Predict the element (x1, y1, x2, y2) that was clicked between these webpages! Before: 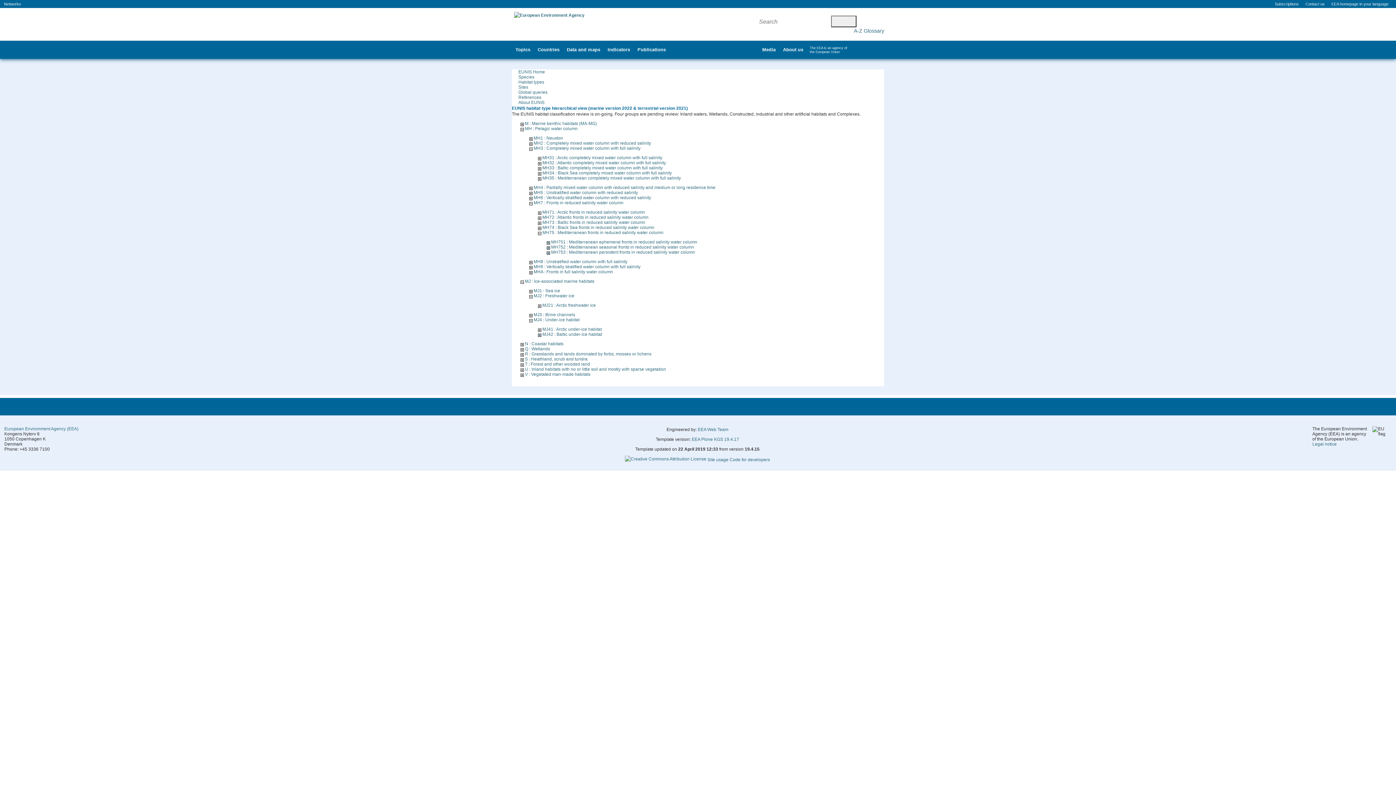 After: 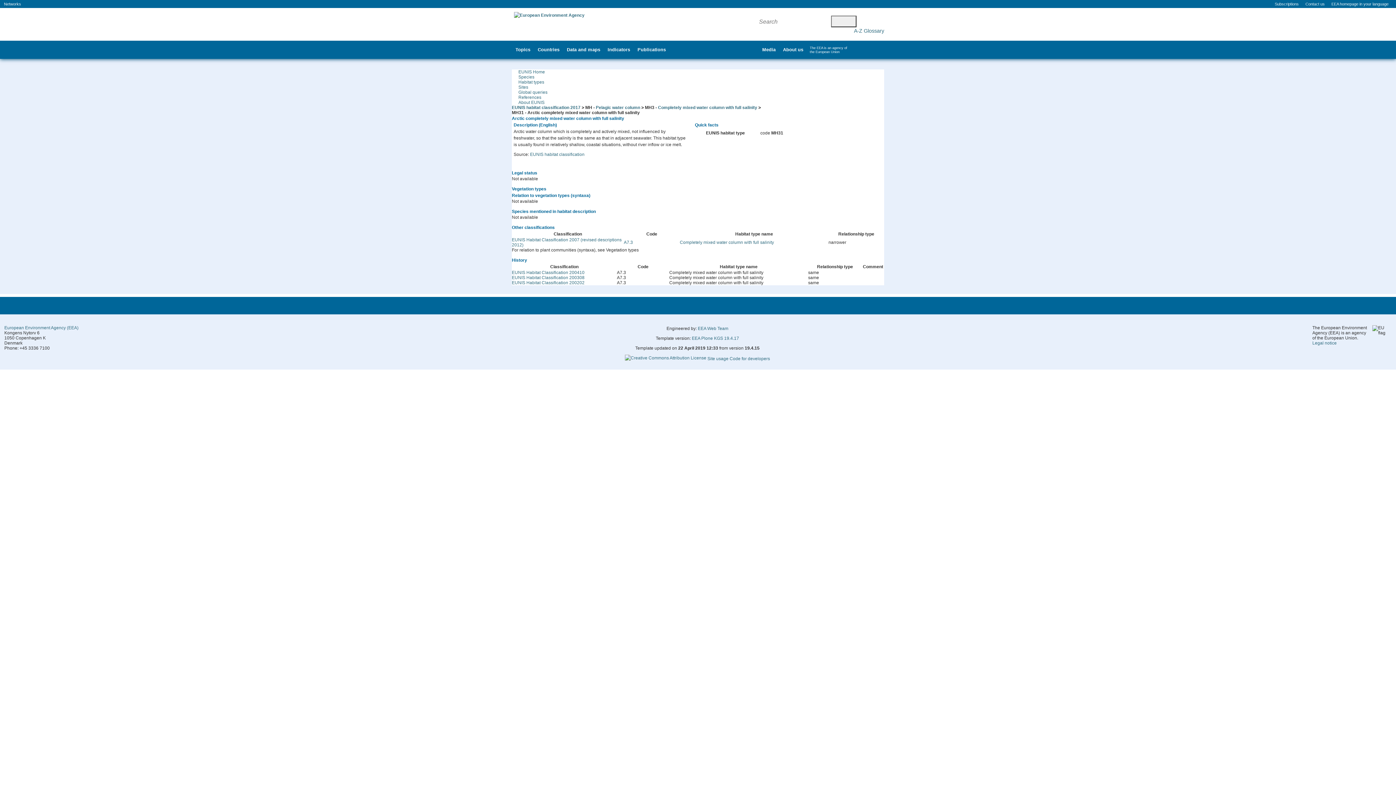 Action: label: MH31 : Arctic completely mixed water column with full salinity bbox: (542, 155, 662, 160)